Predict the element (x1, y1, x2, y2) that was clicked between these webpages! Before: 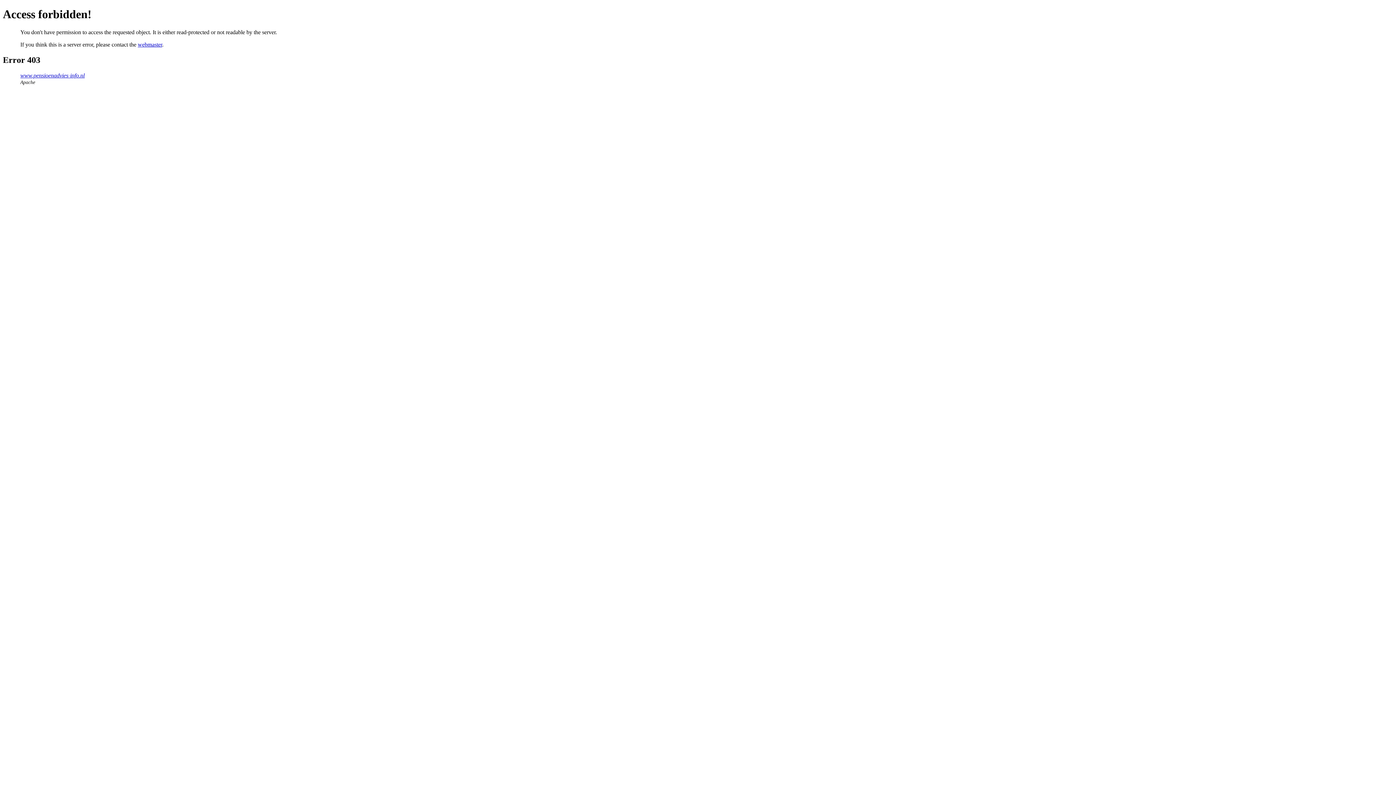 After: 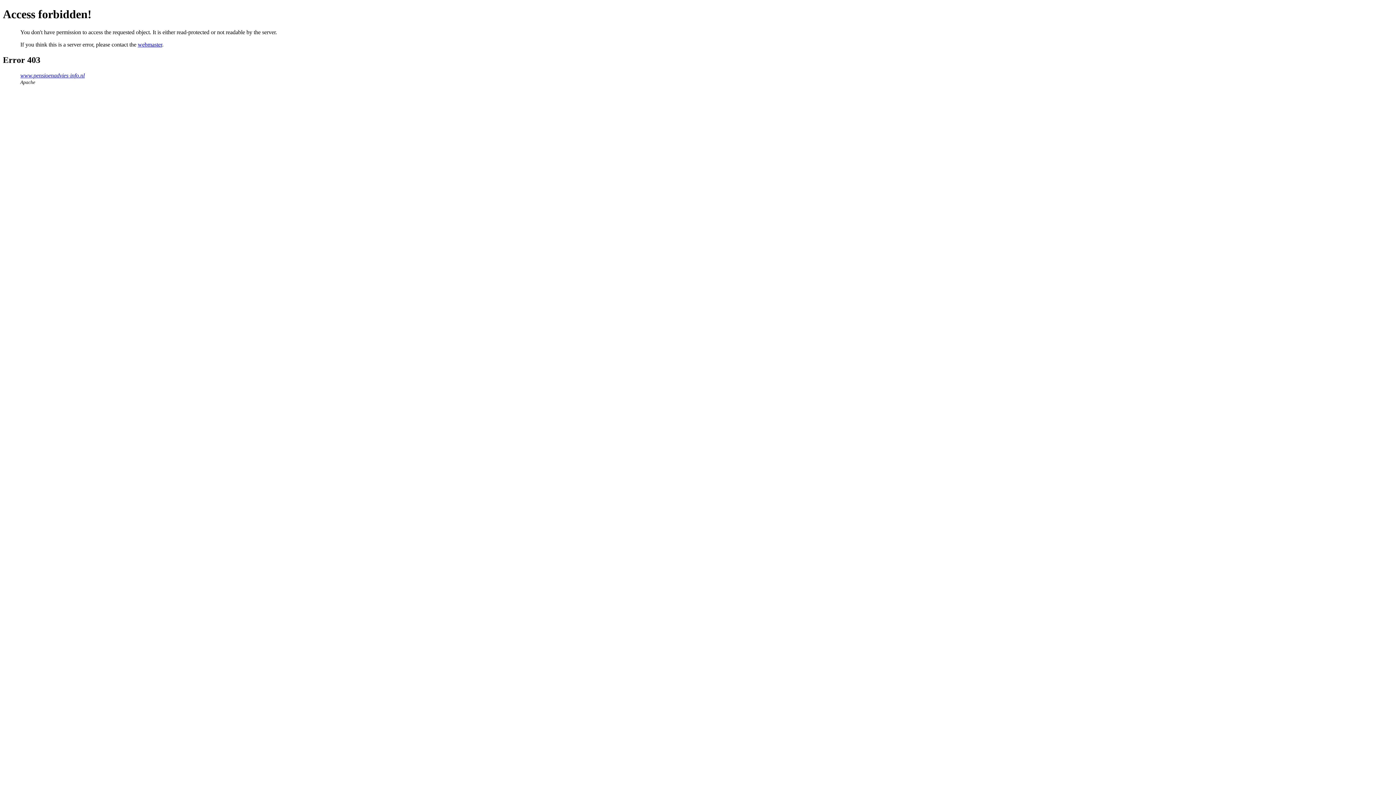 Action: bbox: (137, 41, 162, 47) label: webmaster